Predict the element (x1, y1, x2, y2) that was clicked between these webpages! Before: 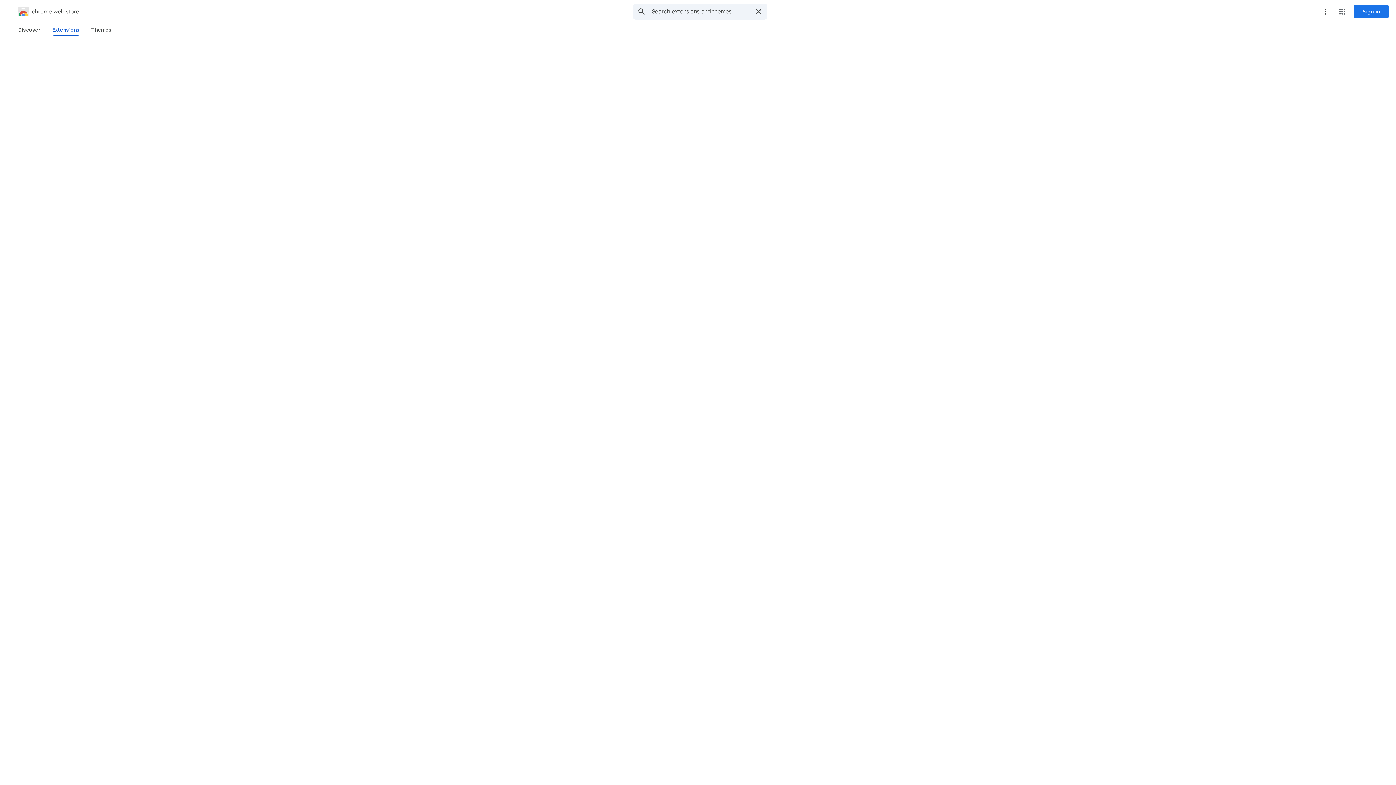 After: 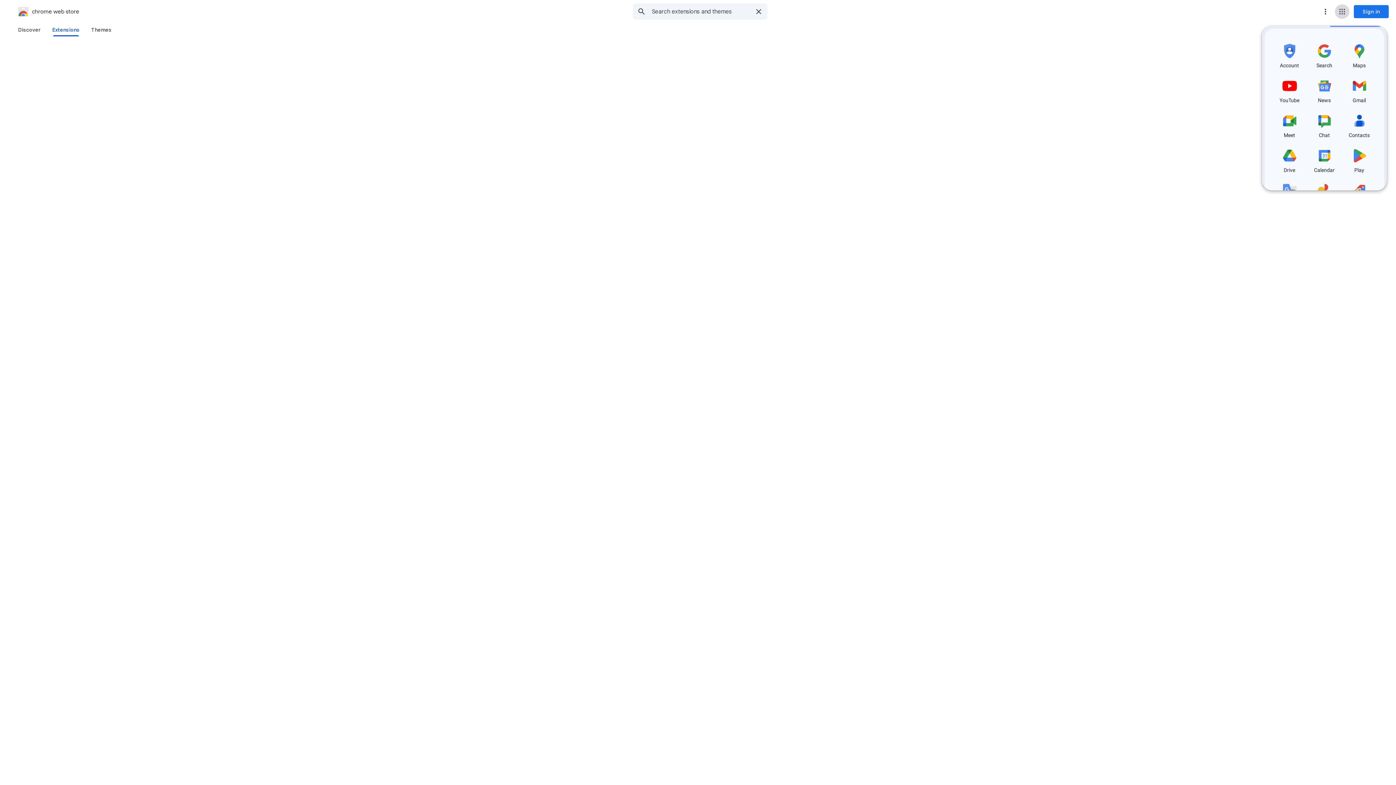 Action: bbox: (1335, 4, 1349, 18) label: Google apps